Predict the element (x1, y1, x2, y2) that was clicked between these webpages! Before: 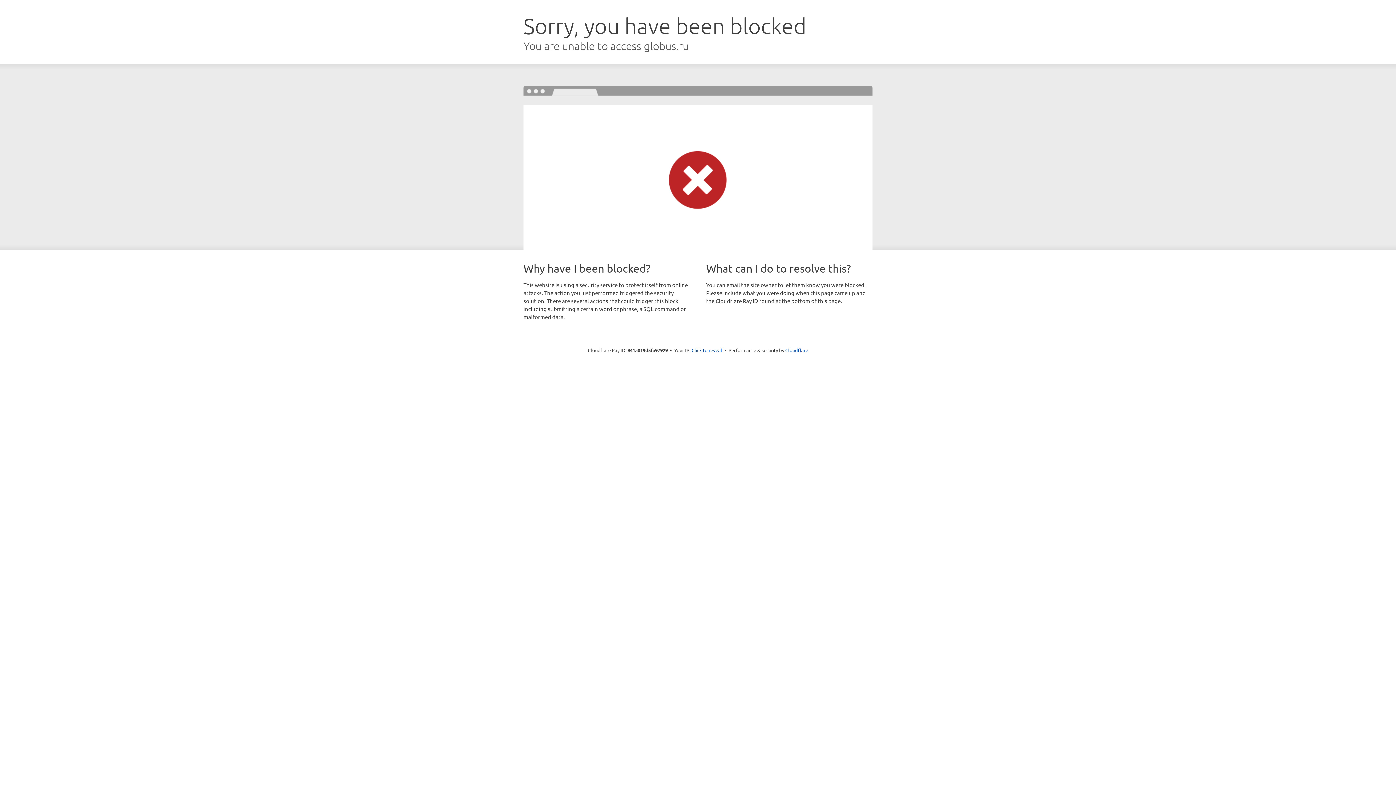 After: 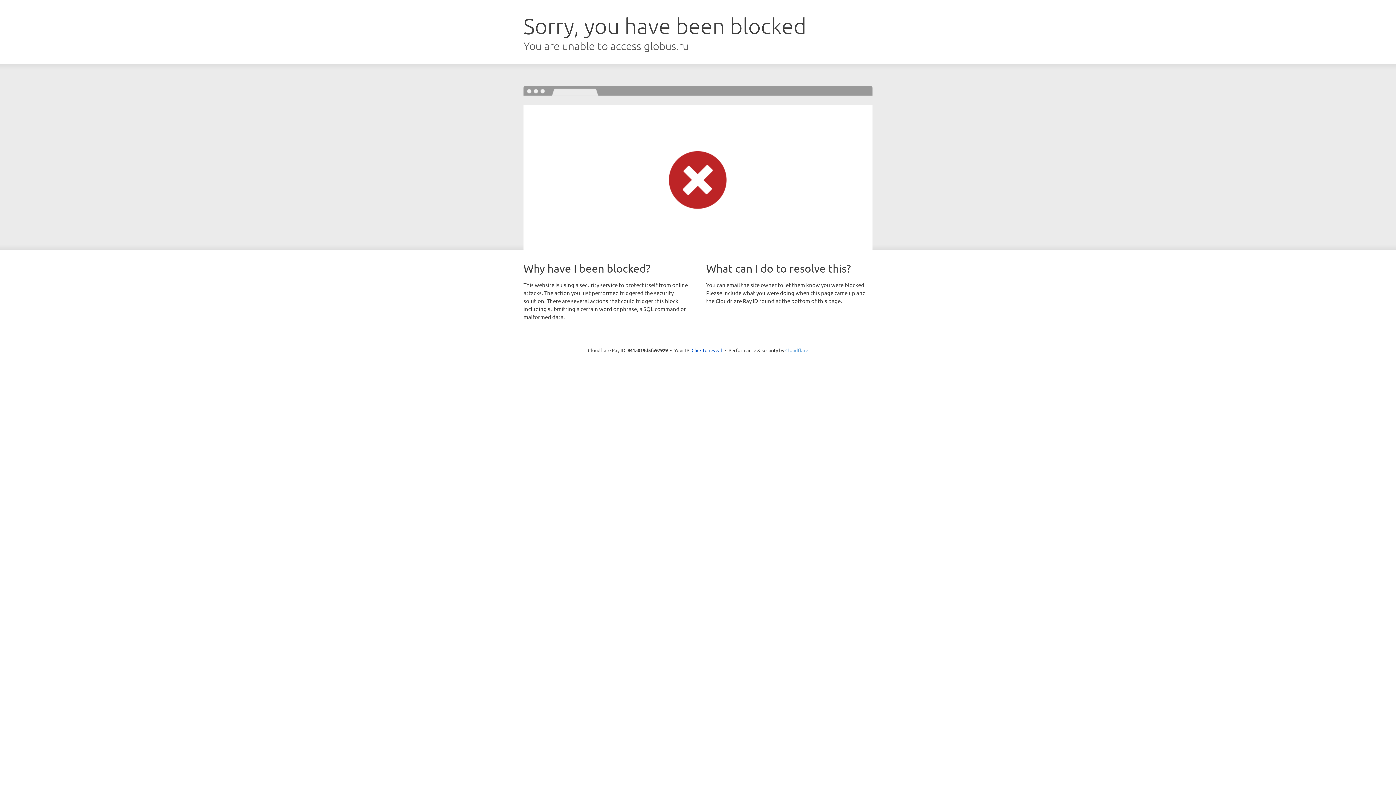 Action: bbox: (785, 347, 808, 353) label: Cloudflare